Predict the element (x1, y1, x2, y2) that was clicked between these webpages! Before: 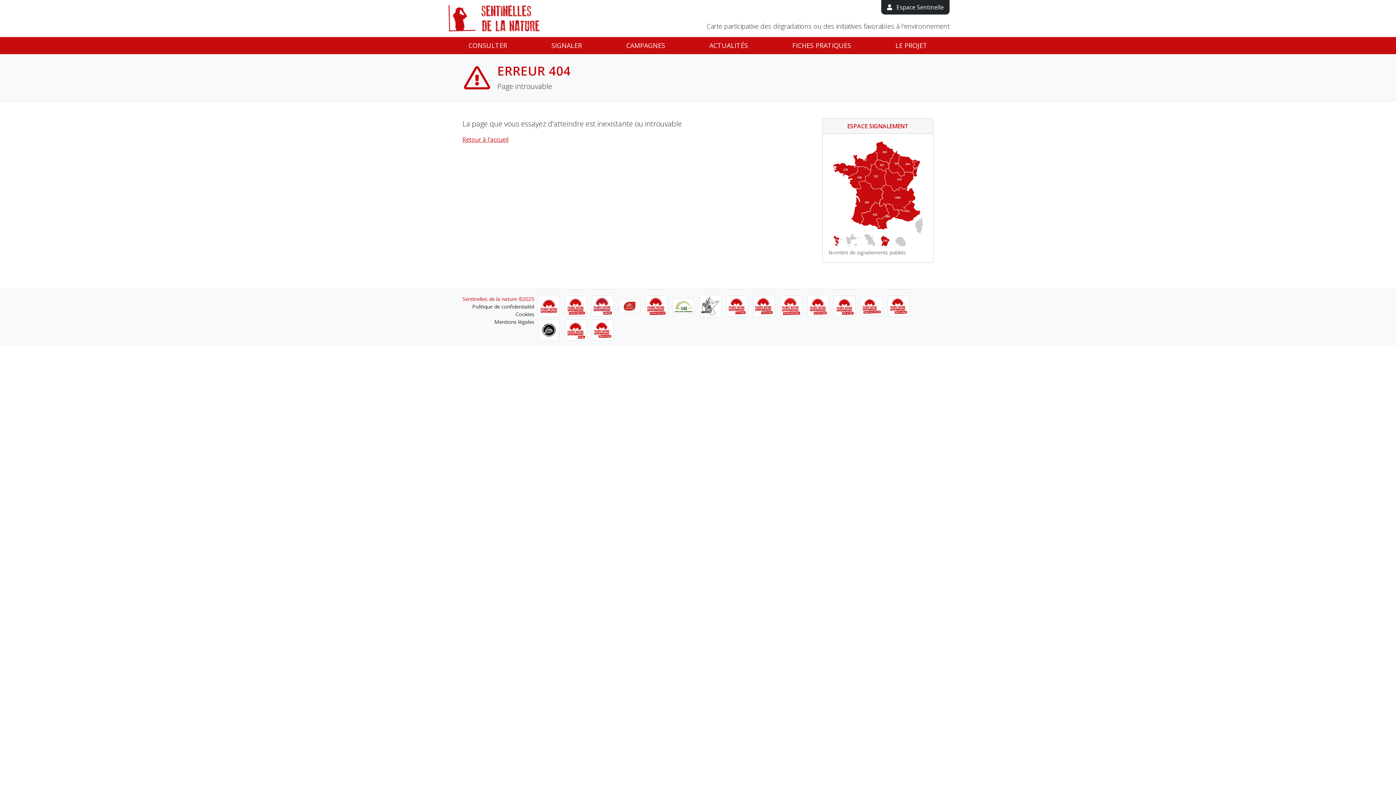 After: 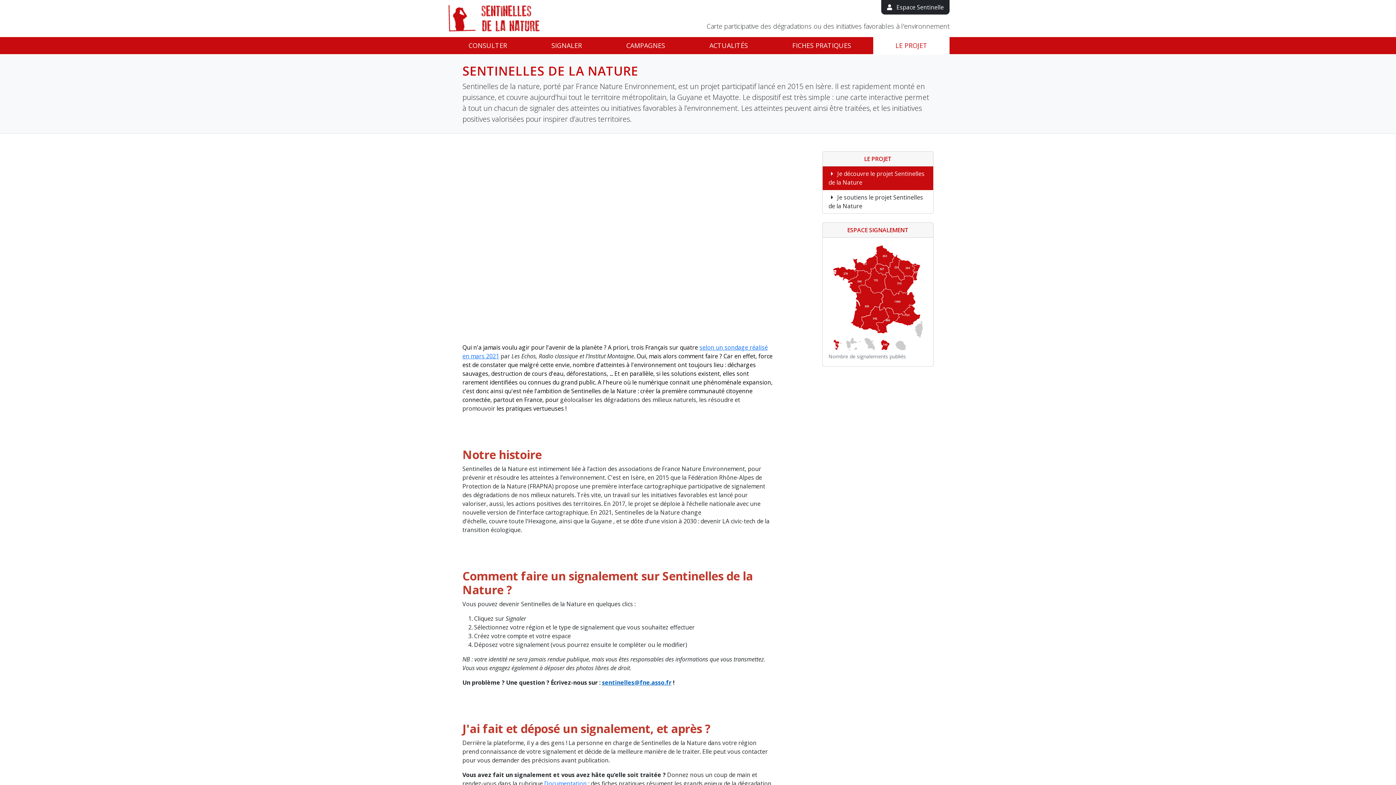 Action: label: LE PROJET bbox: (873, 37, 949, 54)